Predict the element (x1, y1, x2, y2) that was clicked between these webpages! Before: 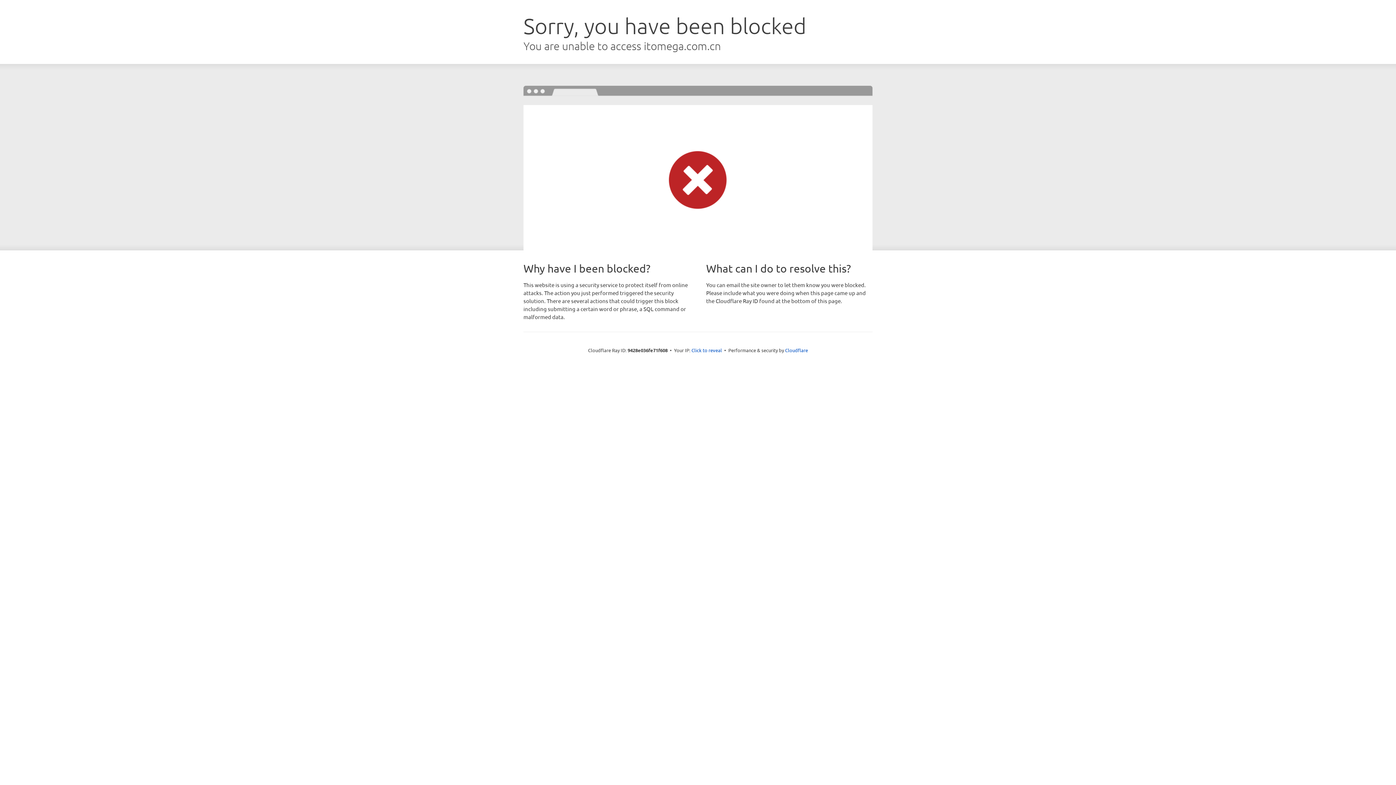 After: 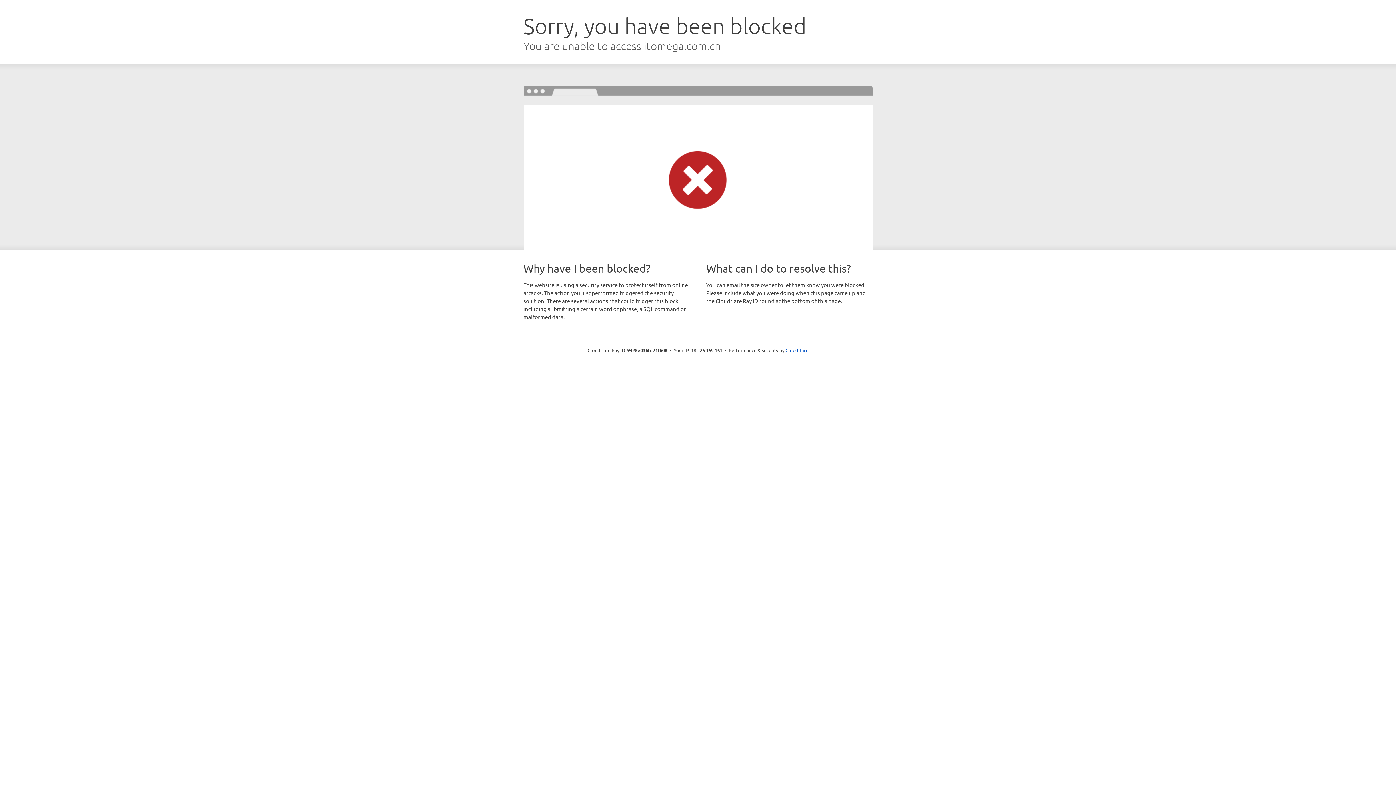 Action: label: Click to reveal bbox: (691, 346, 722, 353)